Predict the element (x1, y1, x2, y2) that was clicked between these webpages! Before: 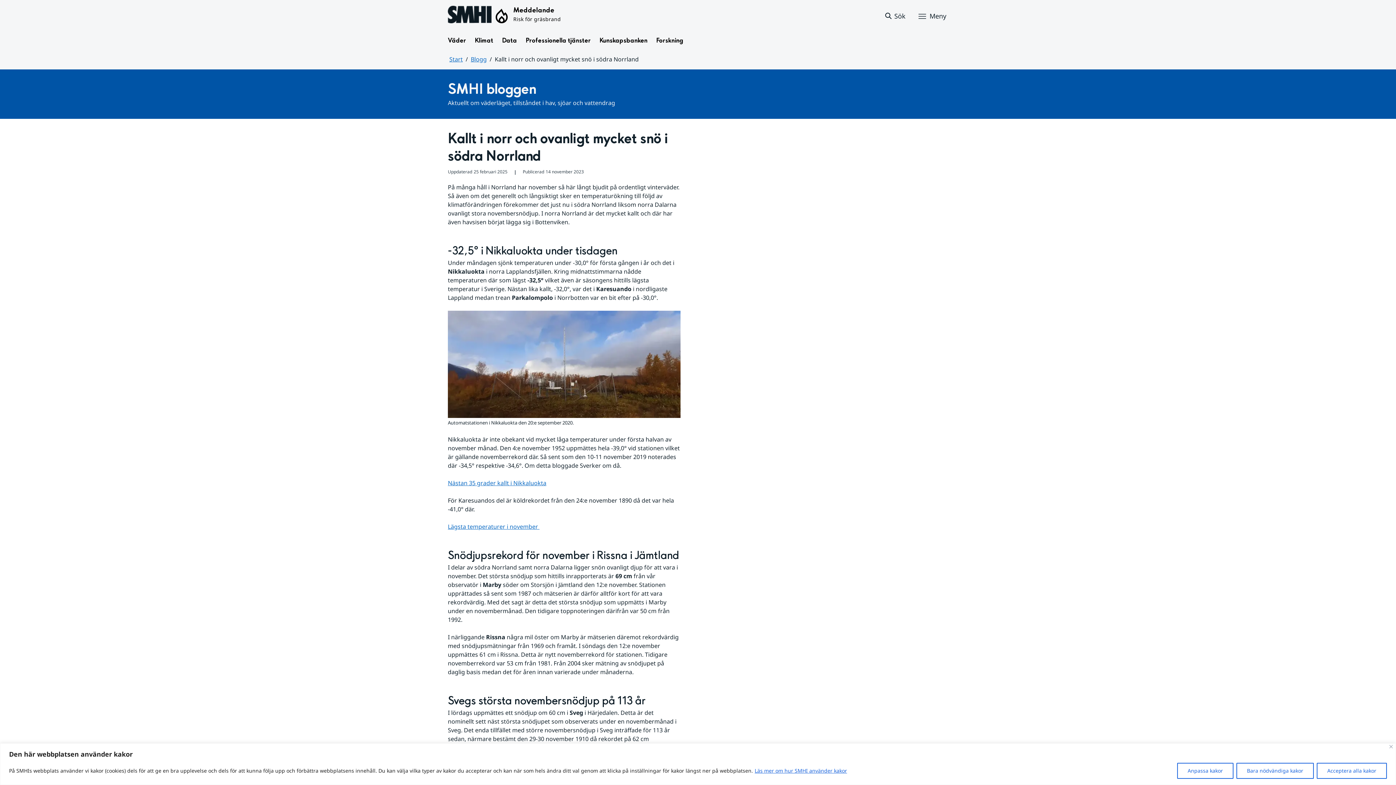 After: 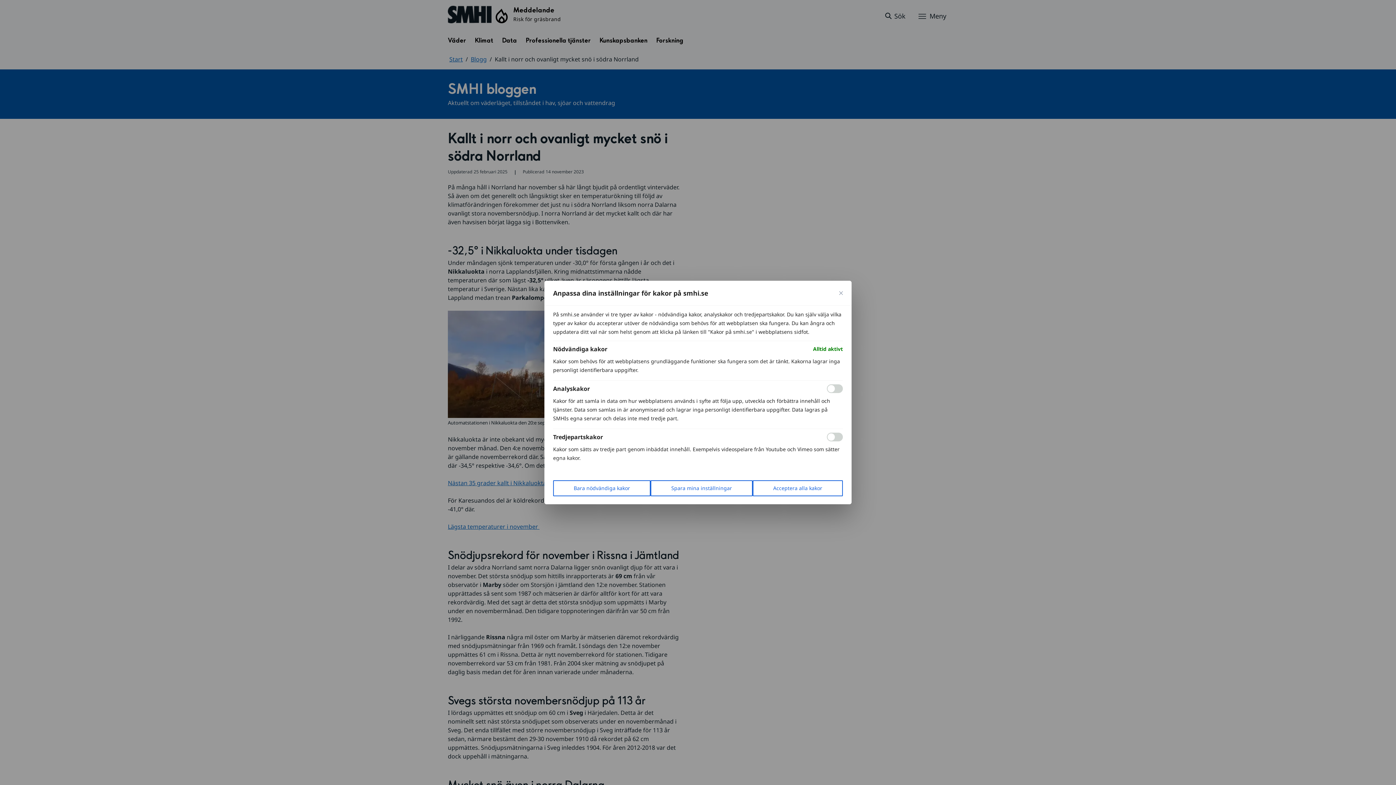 Action: bbox: (1177, 763, 1233, 779) label: Anpassa kakor